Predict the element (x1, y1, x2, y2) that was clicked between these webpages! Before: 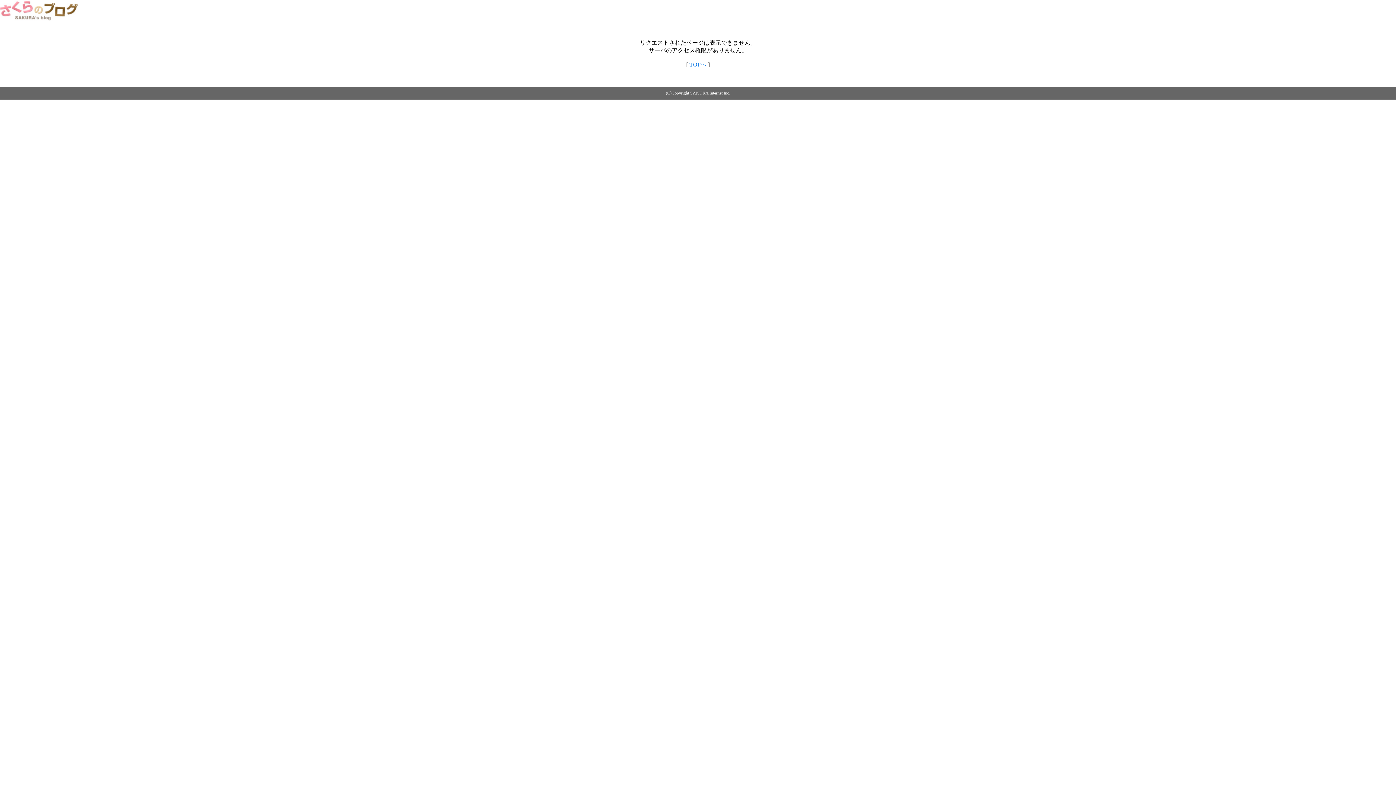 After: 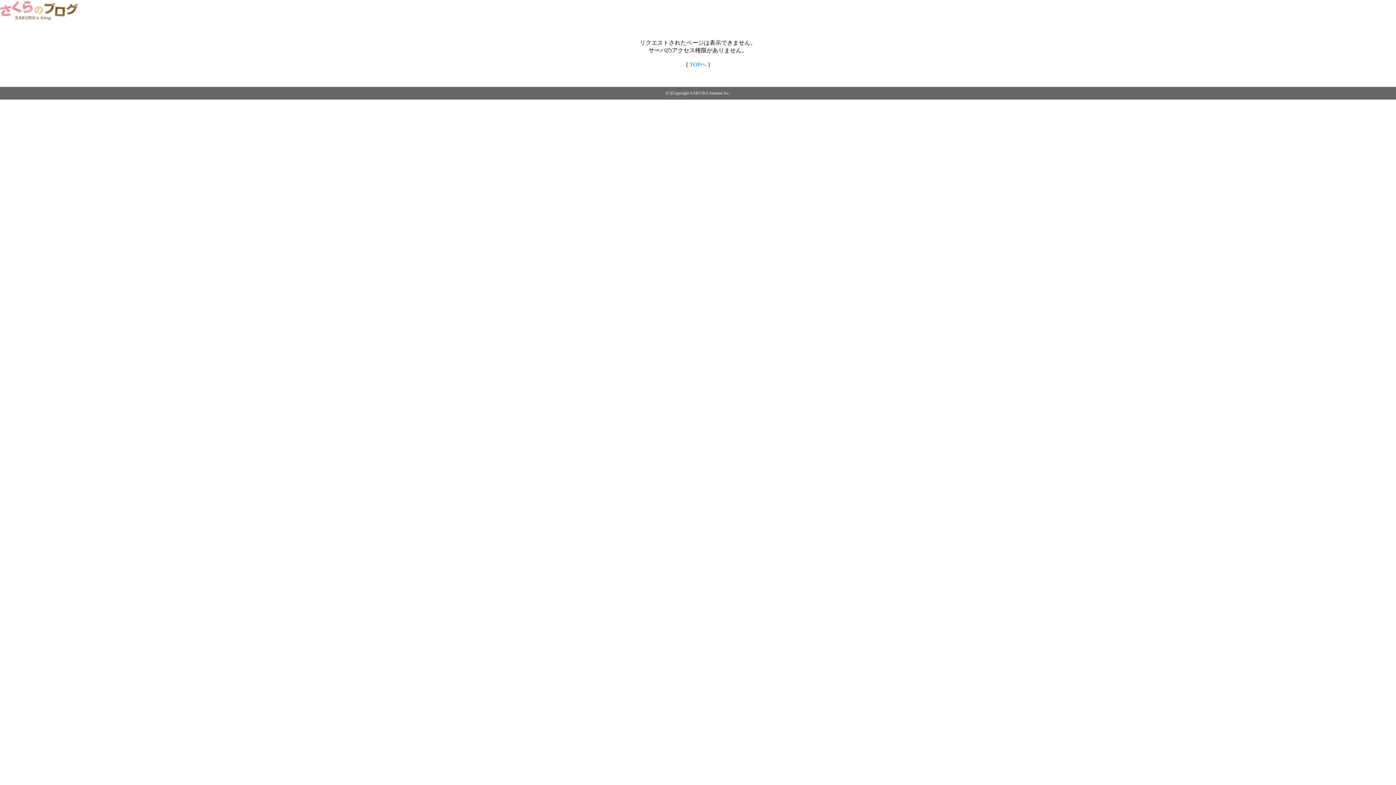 Action: bbox: (0, 14, 79, 20)